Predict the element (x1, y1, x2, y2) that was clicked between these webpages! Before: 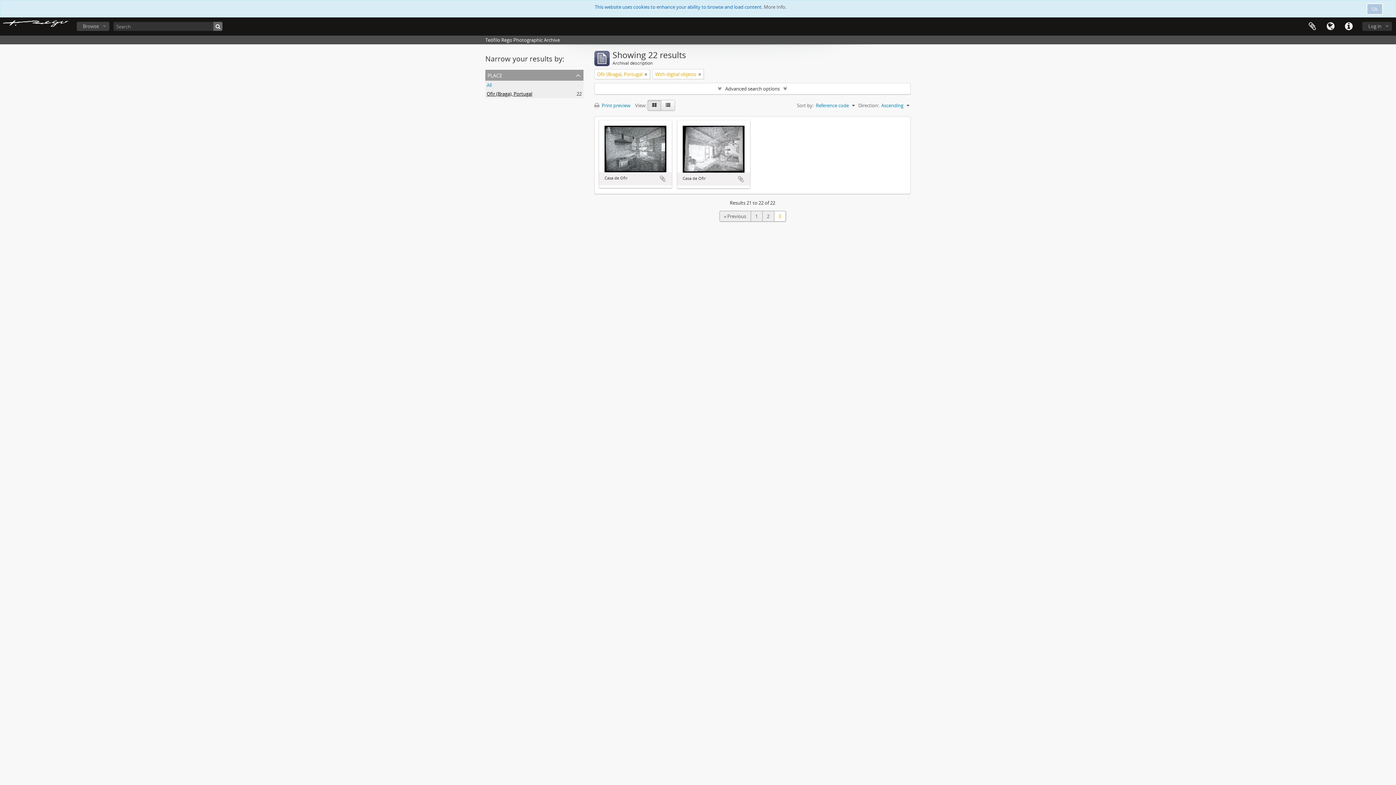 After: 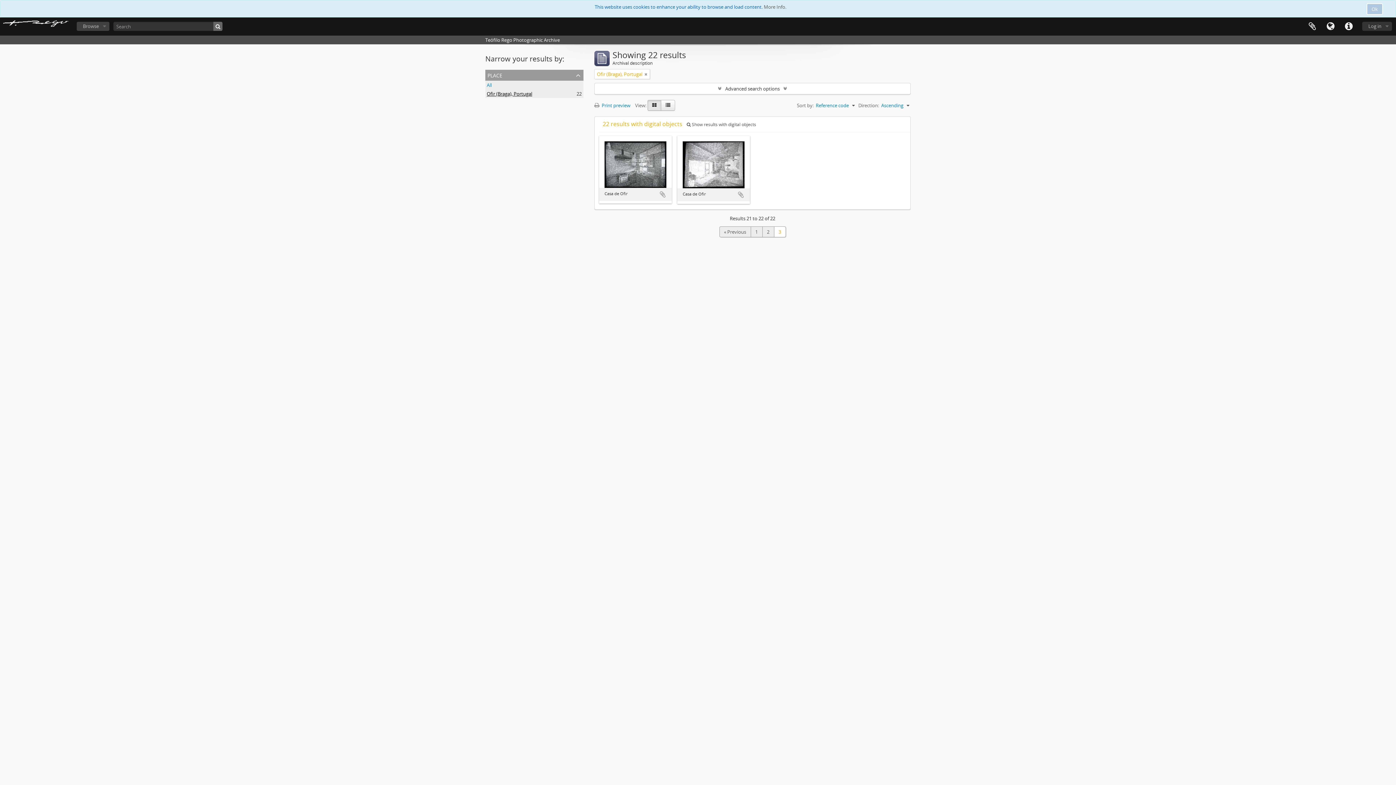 Action: bbox: (698, 70, 701, 77)